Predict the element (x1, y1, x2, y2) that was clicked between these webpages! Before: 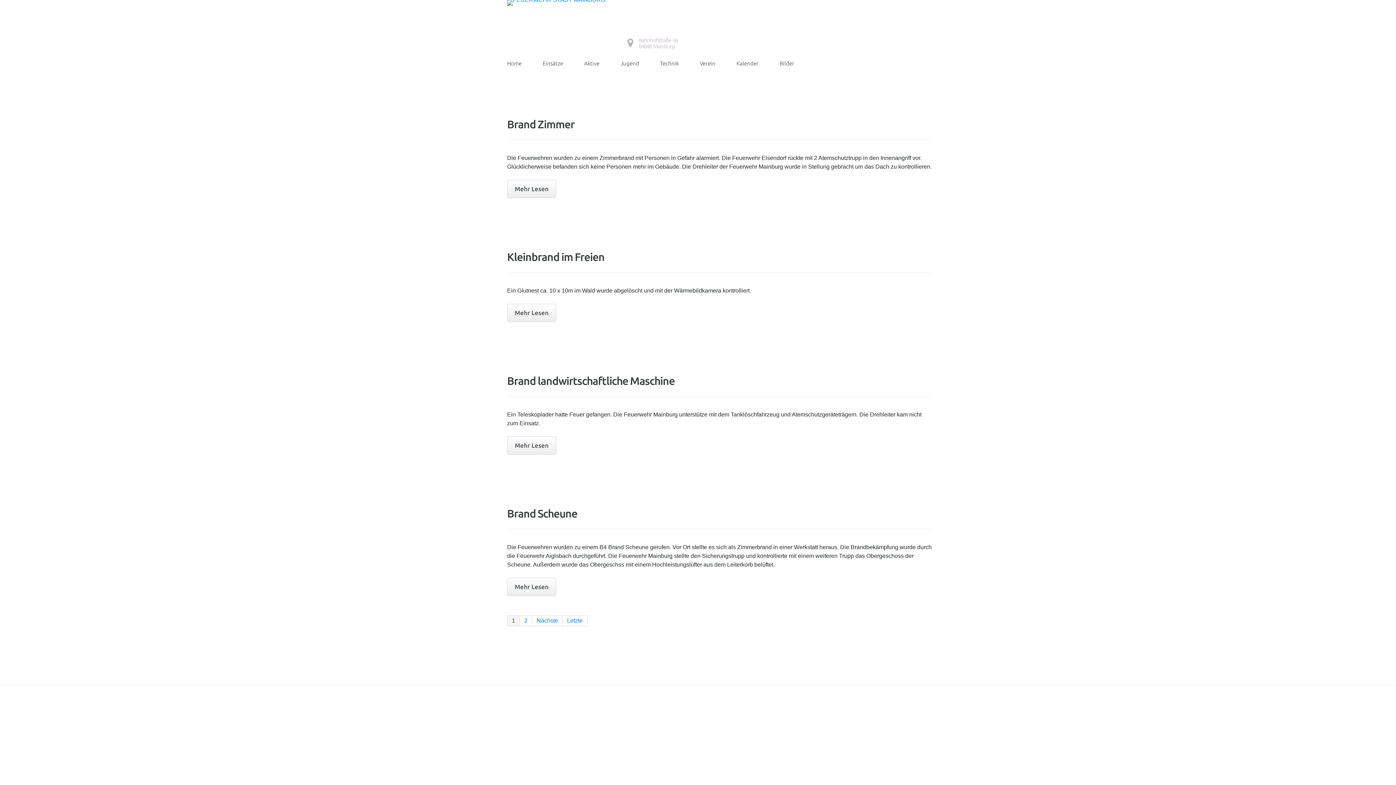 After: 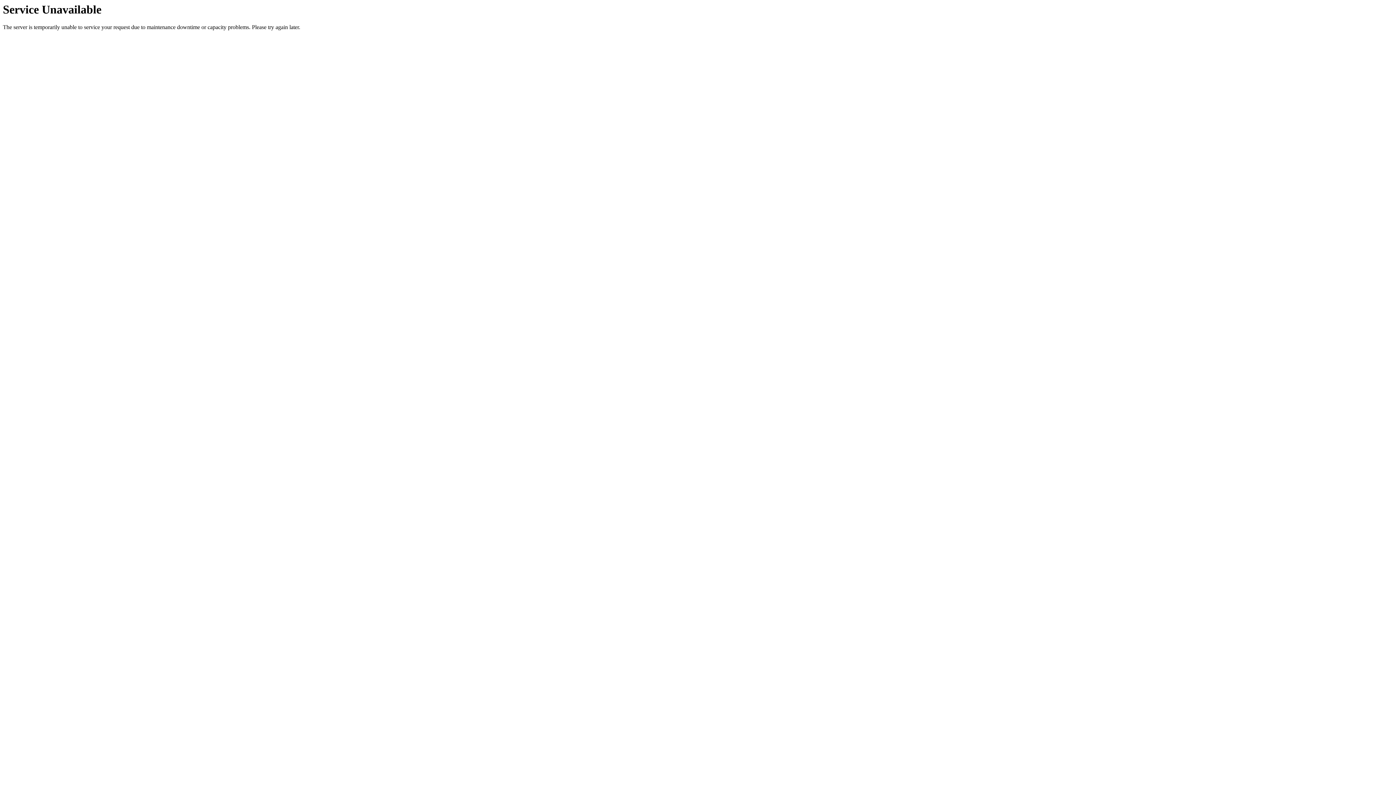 Action: label: Brand landwirtschaftliche Maschine bbox: (507, 374, 674, 387)